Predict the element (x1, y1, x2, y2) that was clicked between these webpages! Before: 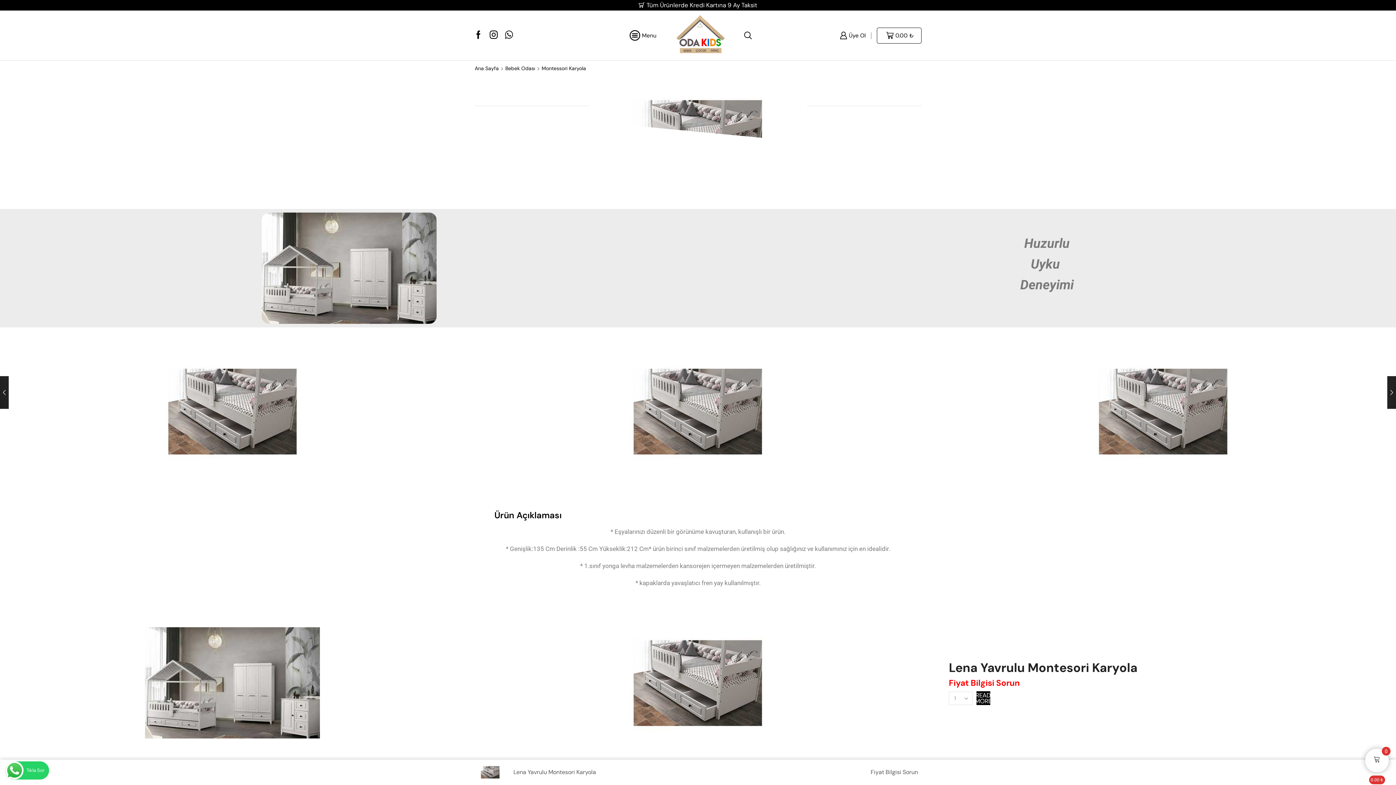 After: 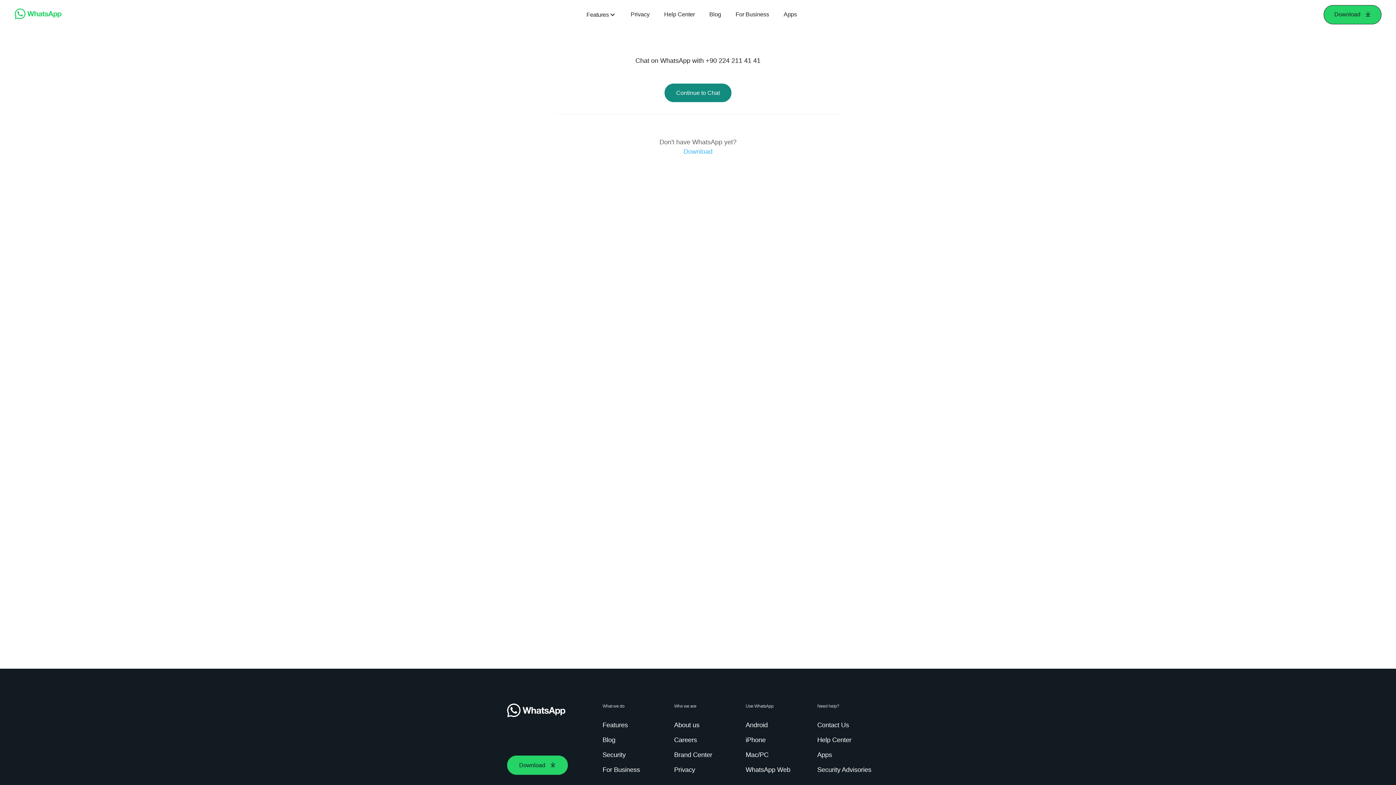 Action: bbox: (505, 30, 513, 40)